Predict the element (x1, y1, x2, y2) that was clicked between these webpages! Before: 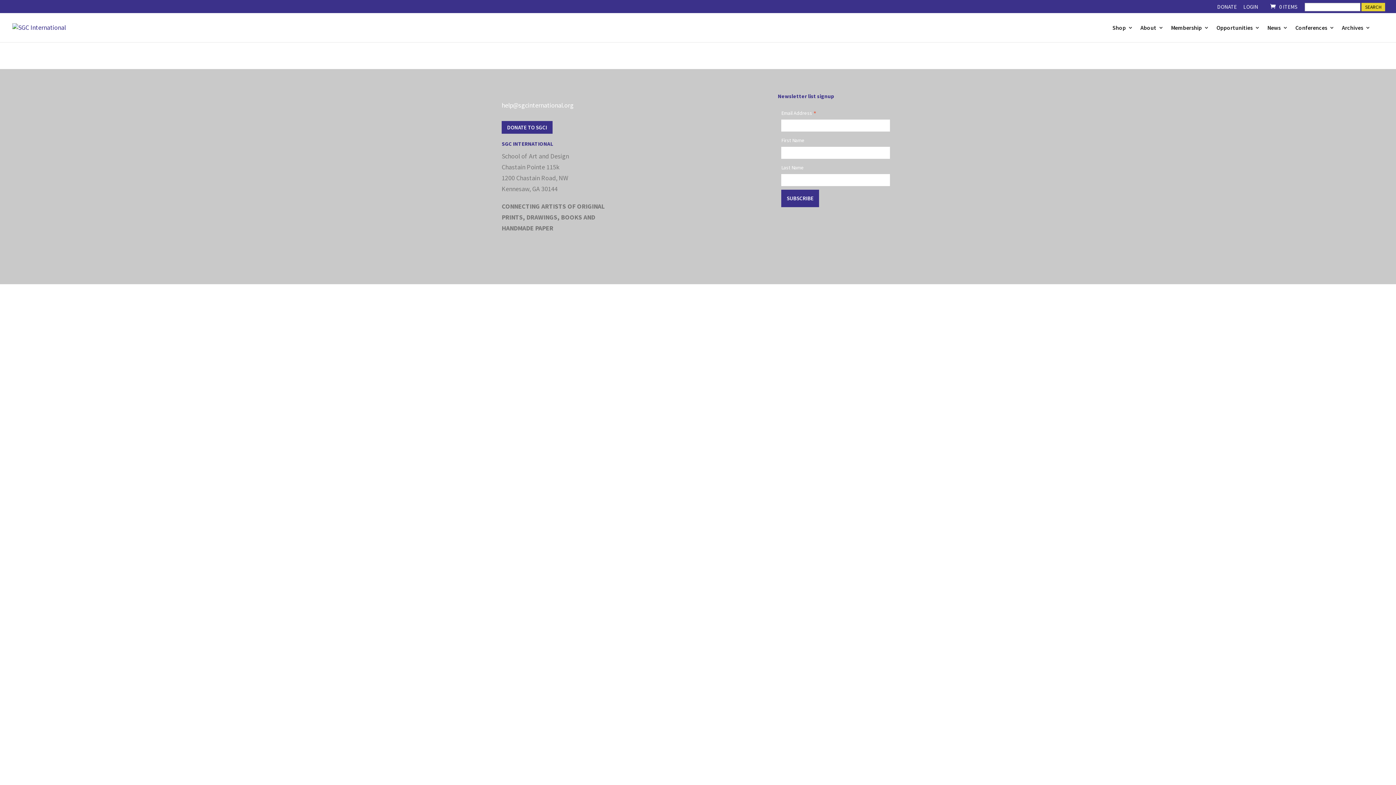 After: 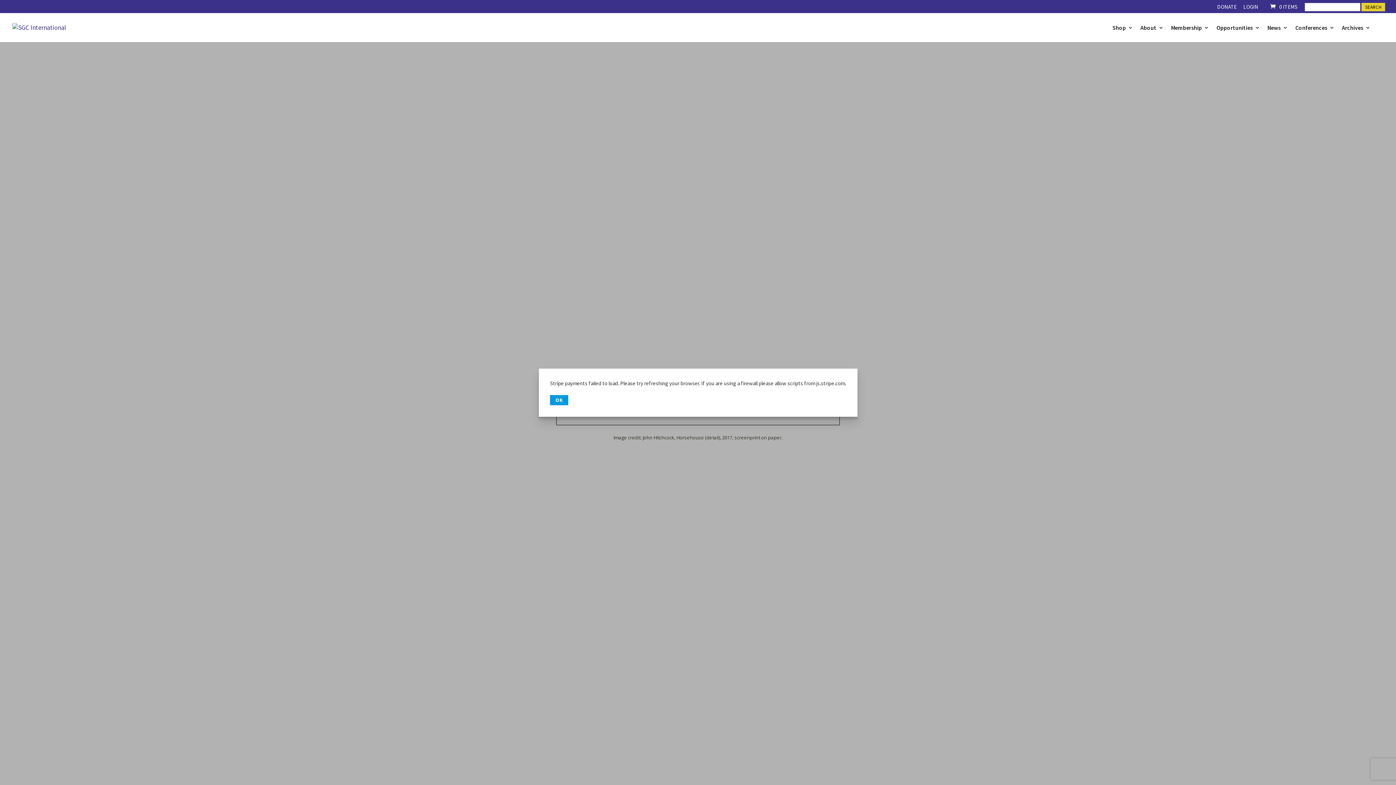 Action: label: DONATE TO SGCI bbox: (501, 121, 552, 133)